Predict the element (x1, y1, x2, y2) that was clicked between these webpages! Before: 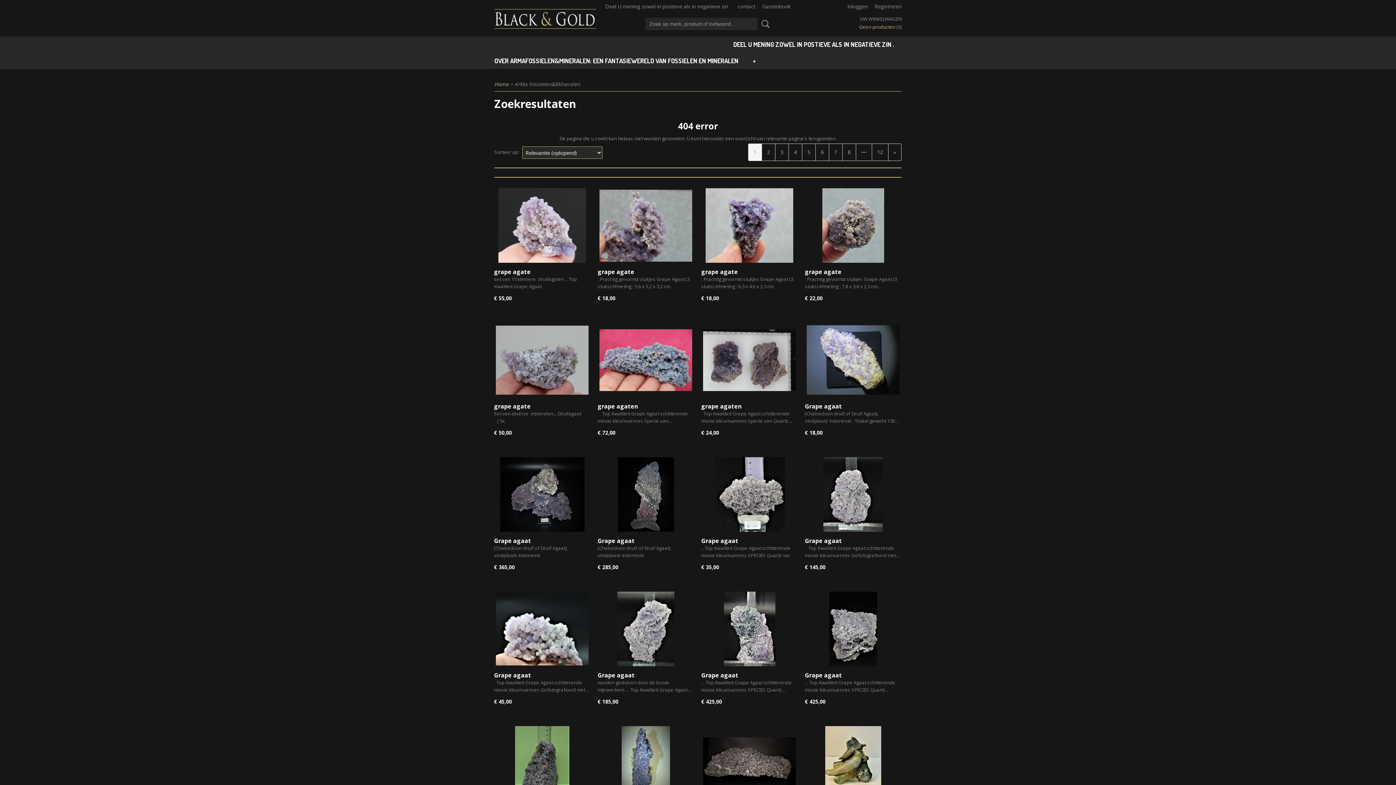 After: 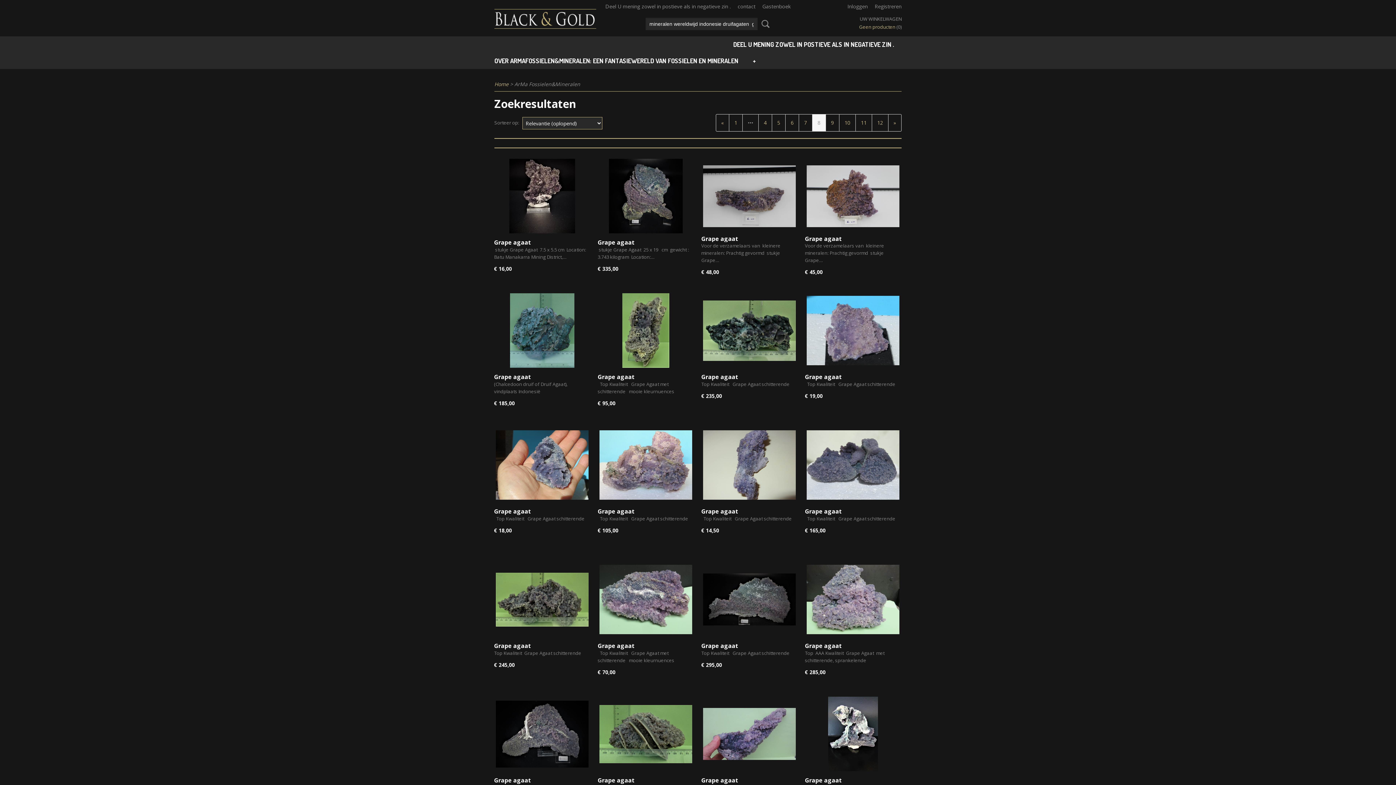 Action: label: 8 bbox: (842, 143, 856, 161)